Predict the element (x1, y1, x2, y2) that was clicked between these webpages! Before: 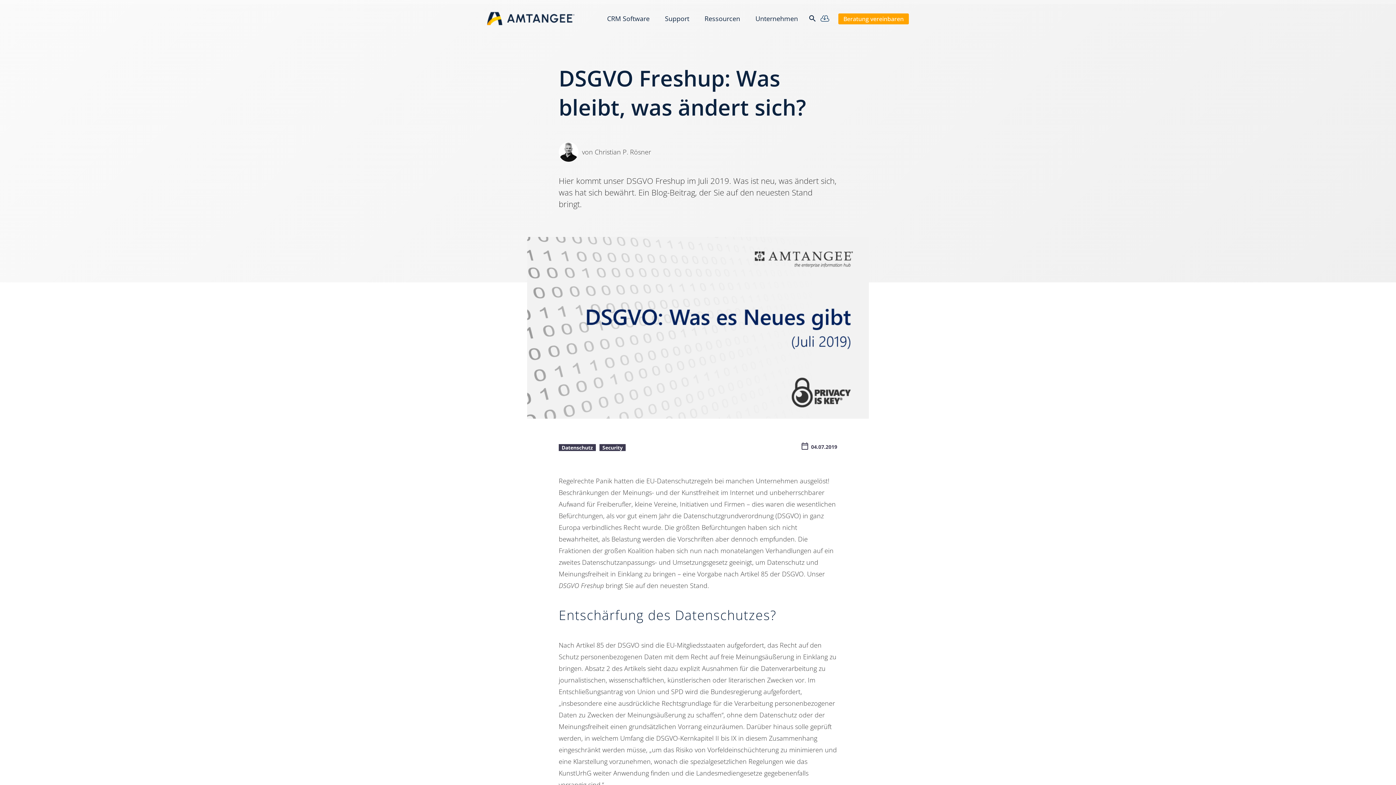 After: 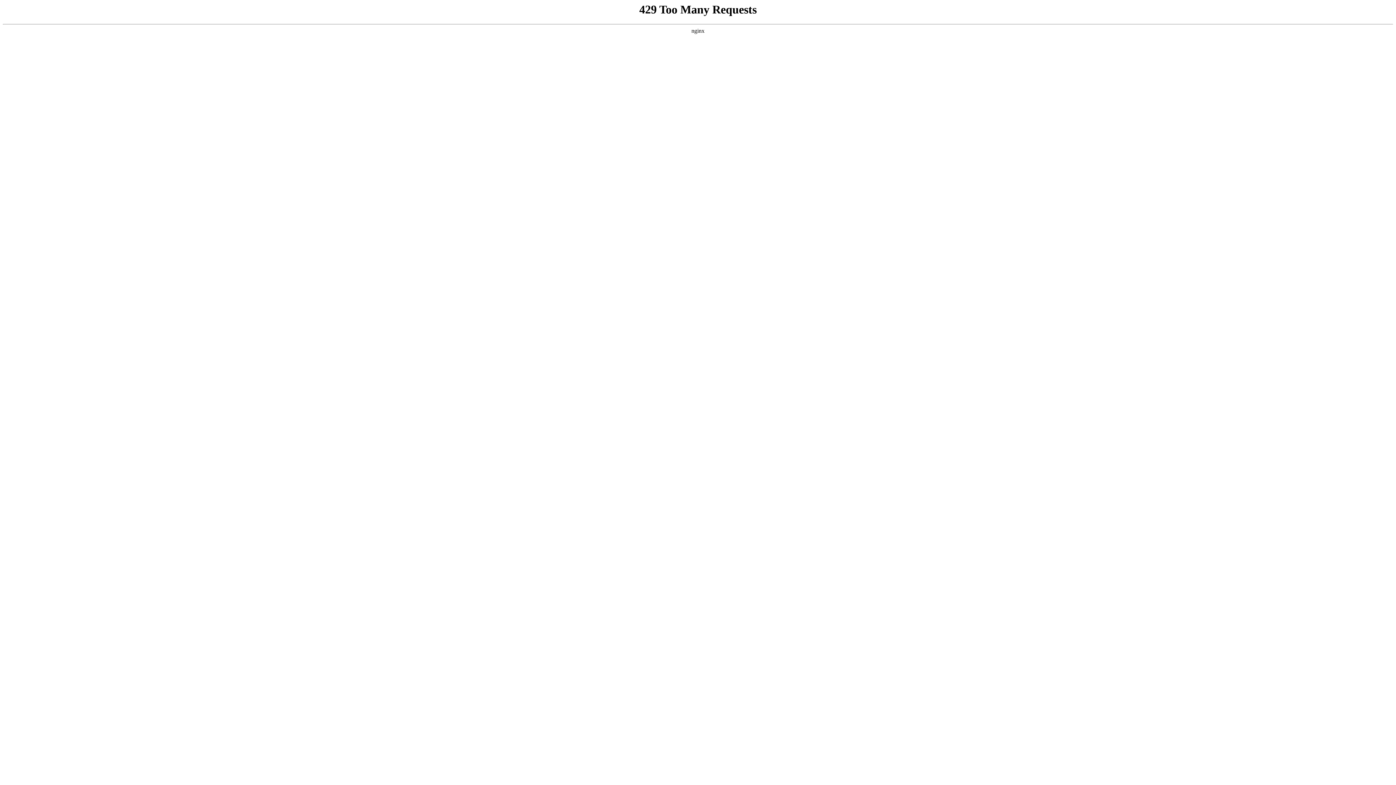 Action: bbox: (558, 444, 596, 451) label: Datenschutz